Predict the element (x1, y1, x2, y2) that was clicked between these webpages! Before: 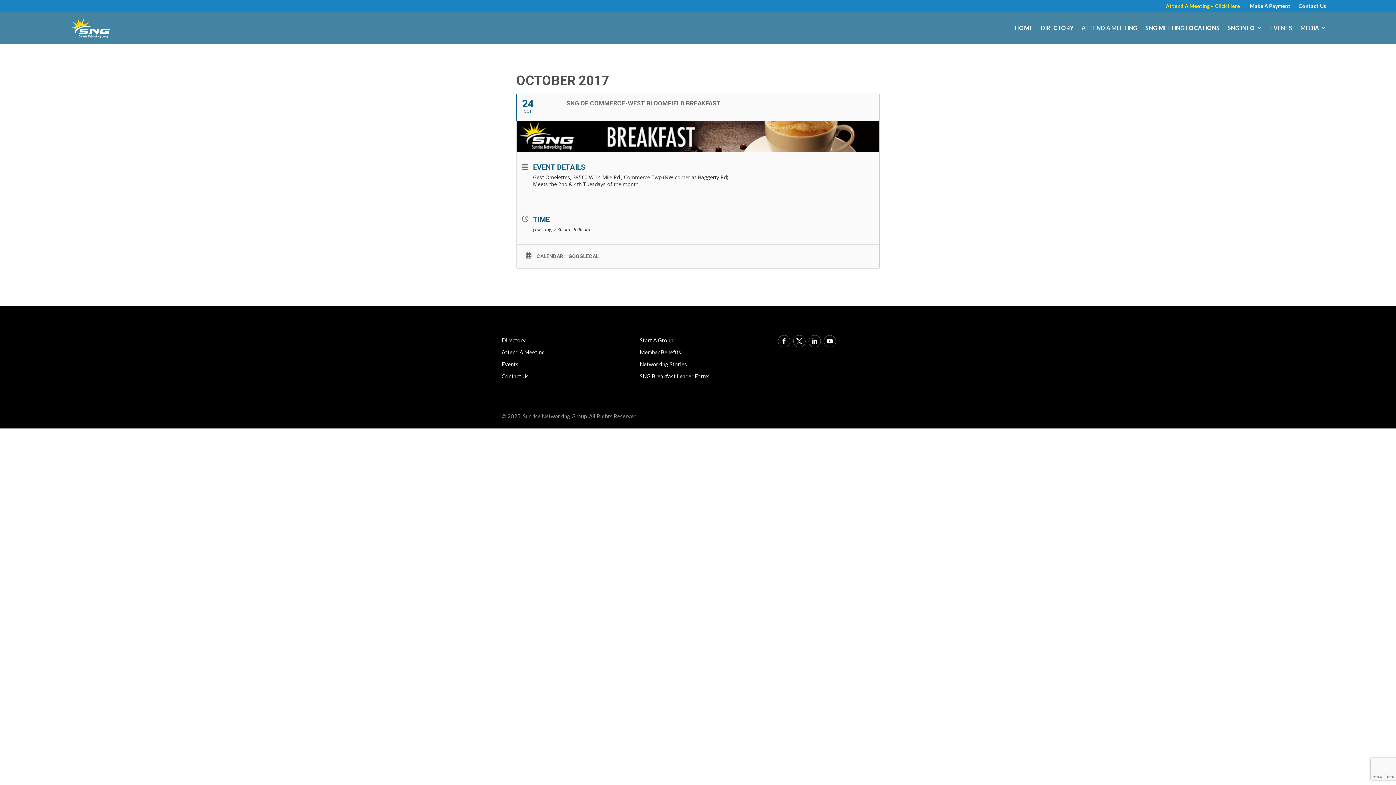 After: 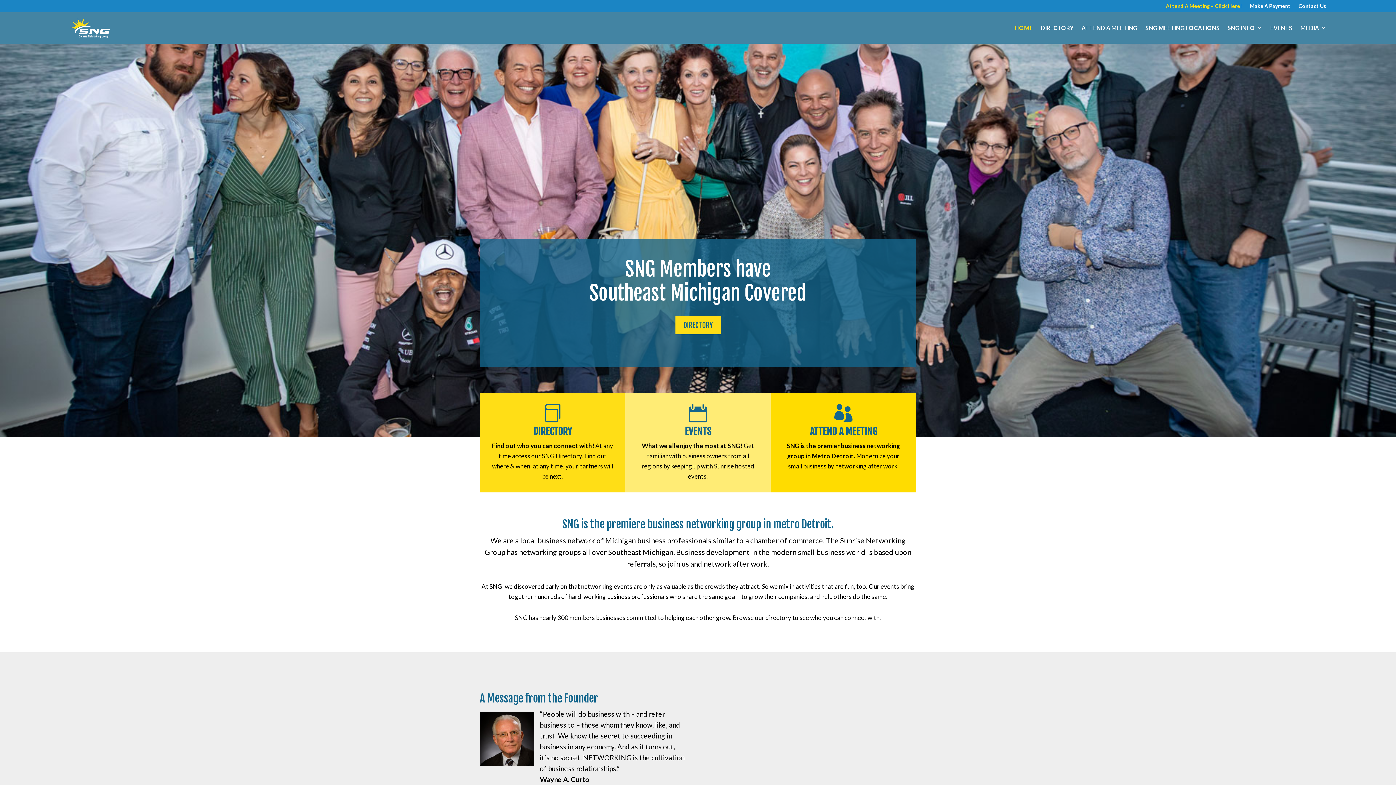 Action: bbox: (69, 17, 109, 38)